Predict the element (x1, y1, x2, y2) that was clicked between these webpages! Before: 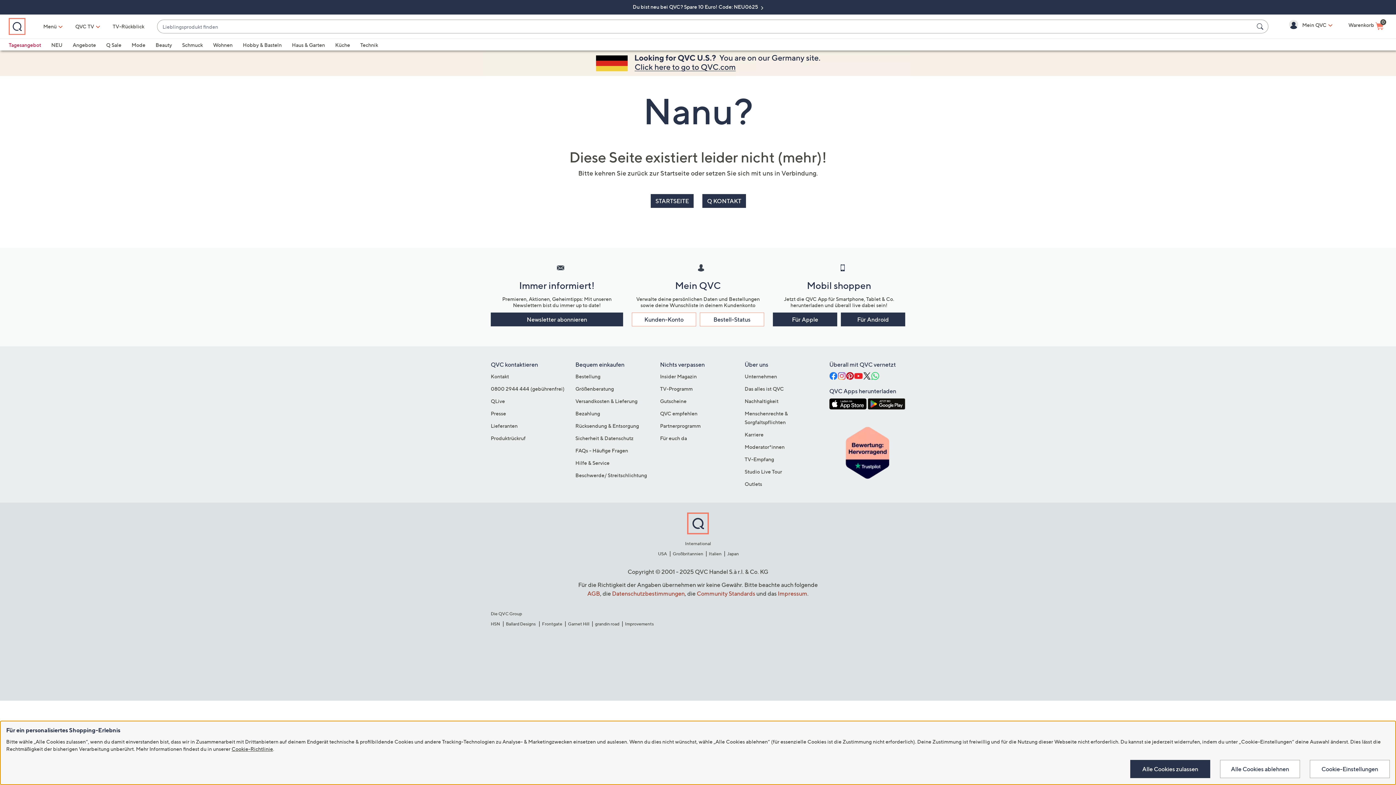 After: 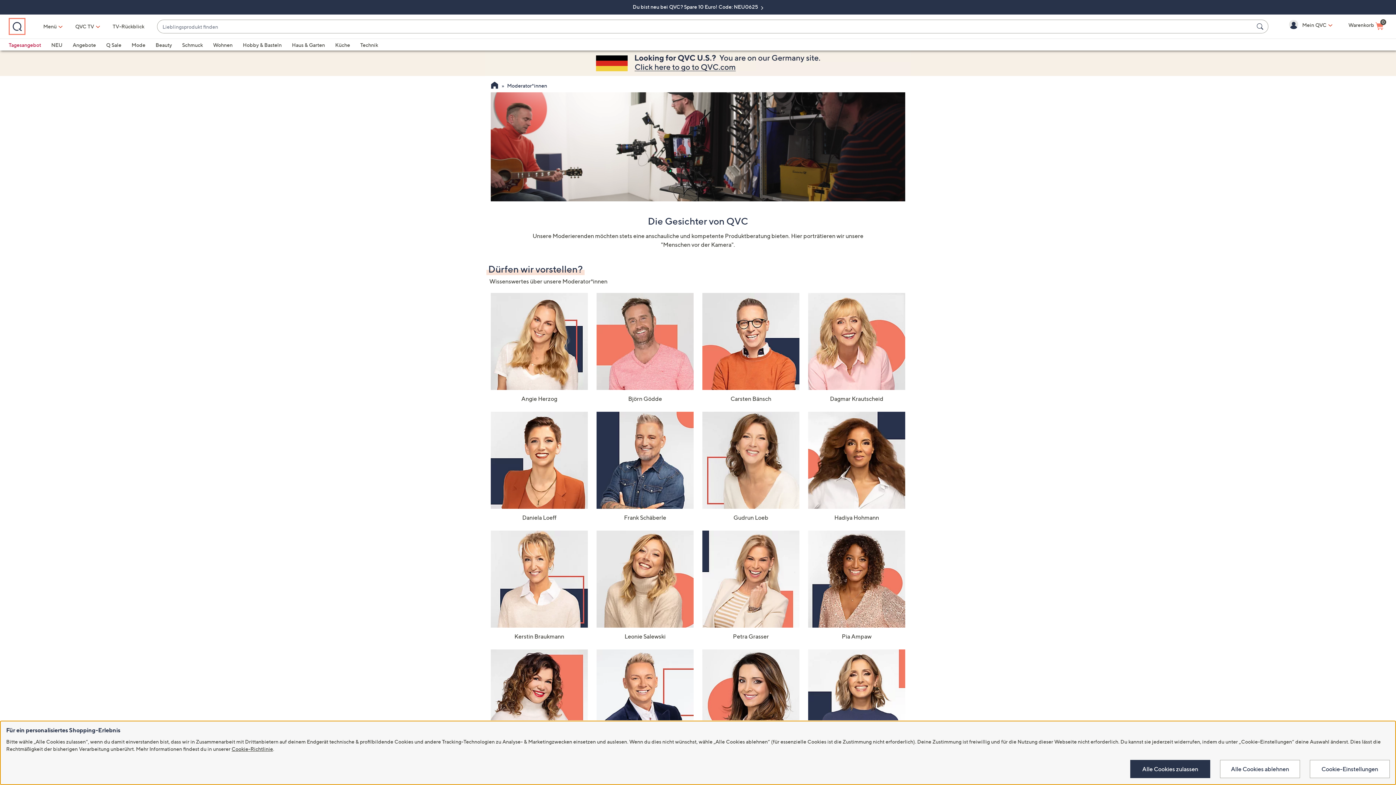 Action: bbox: (744, 444, 784, 450) label: Moderator*innen